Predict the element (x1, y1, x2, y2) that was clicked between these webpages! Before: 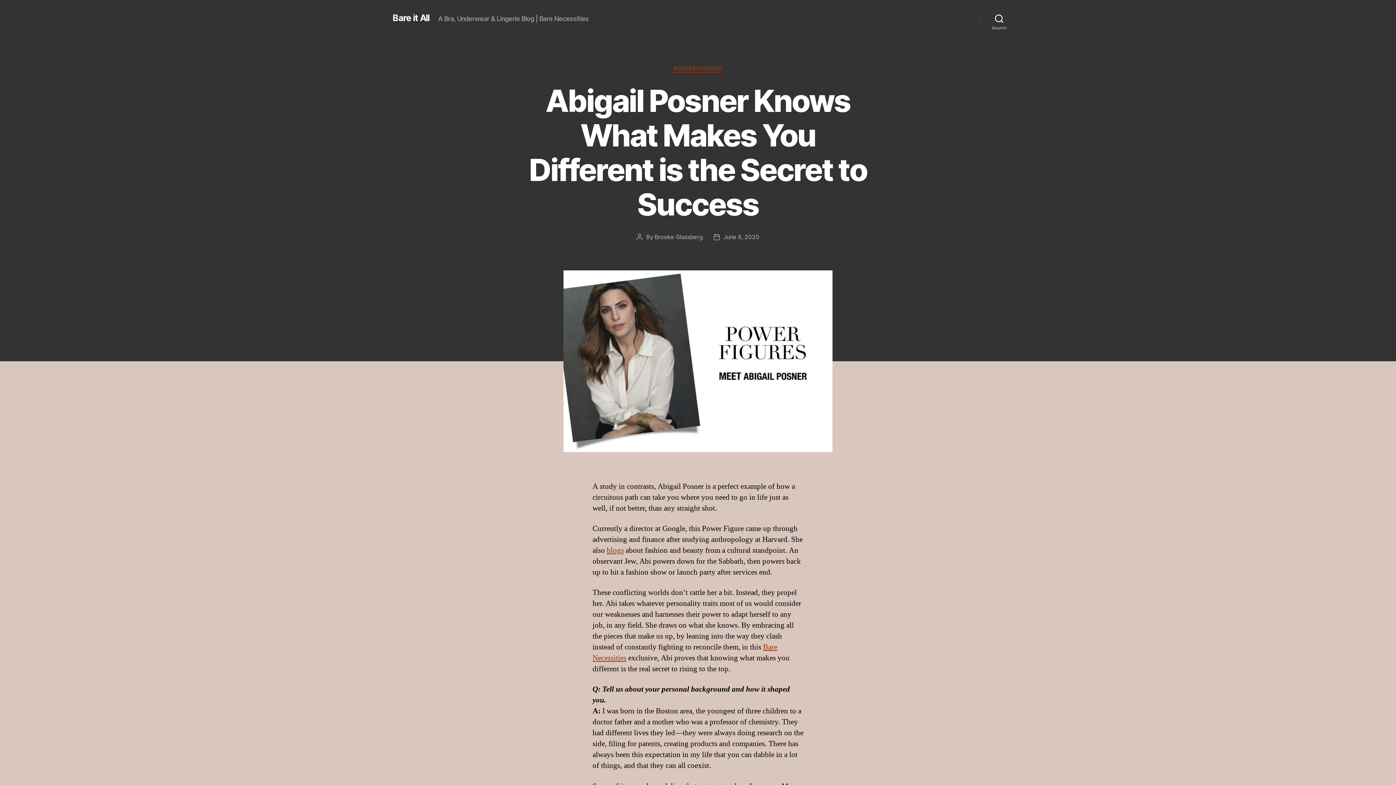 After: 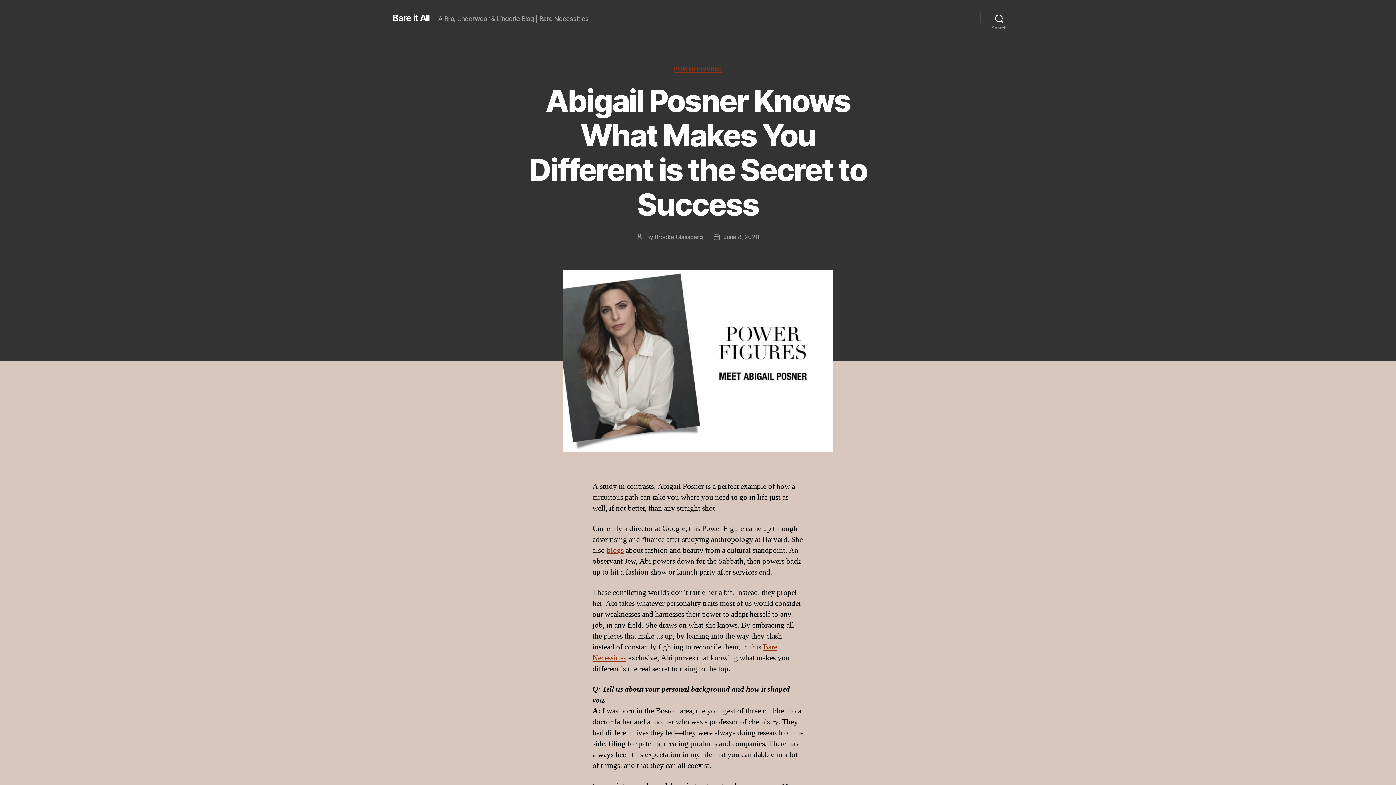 Action: label: June 8, 2020 bbox: (723, 233, 759, 240)